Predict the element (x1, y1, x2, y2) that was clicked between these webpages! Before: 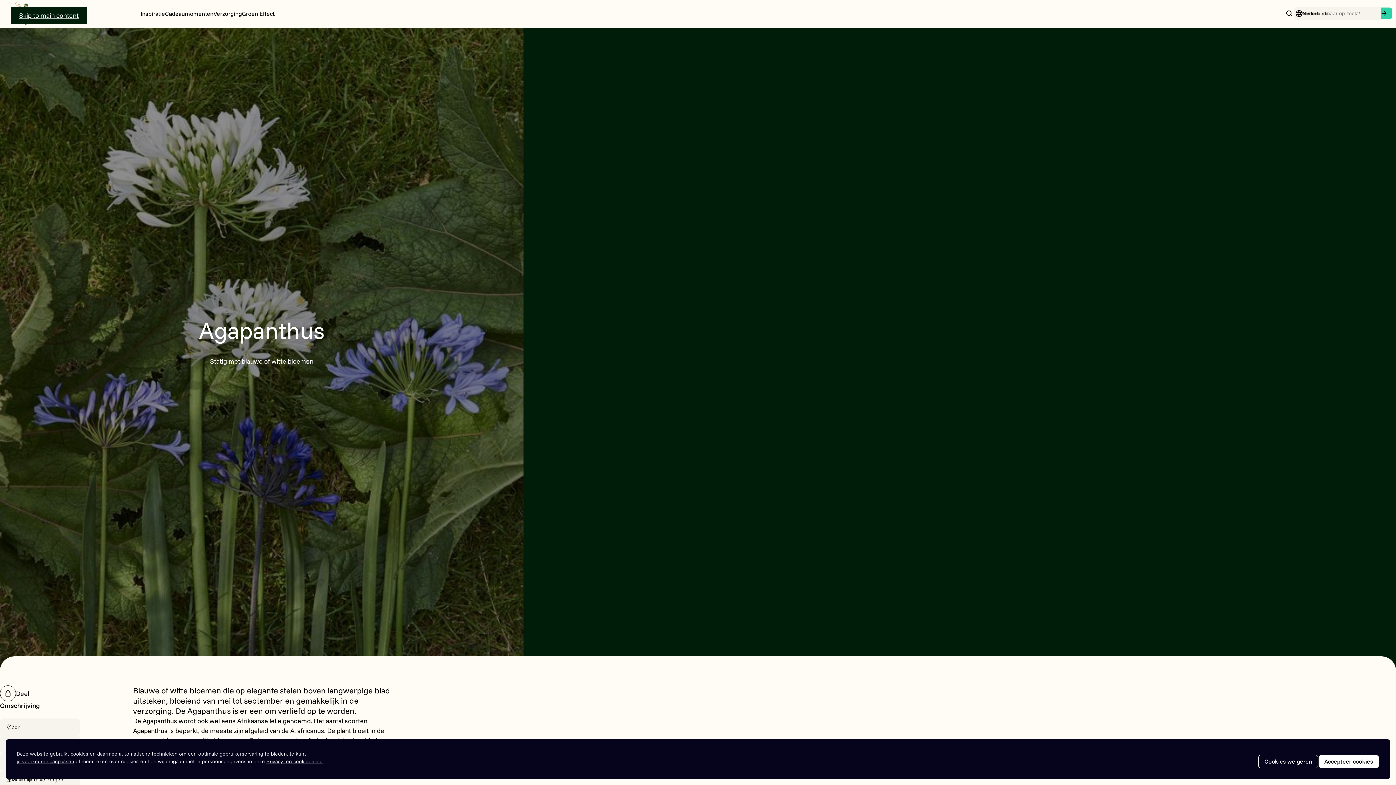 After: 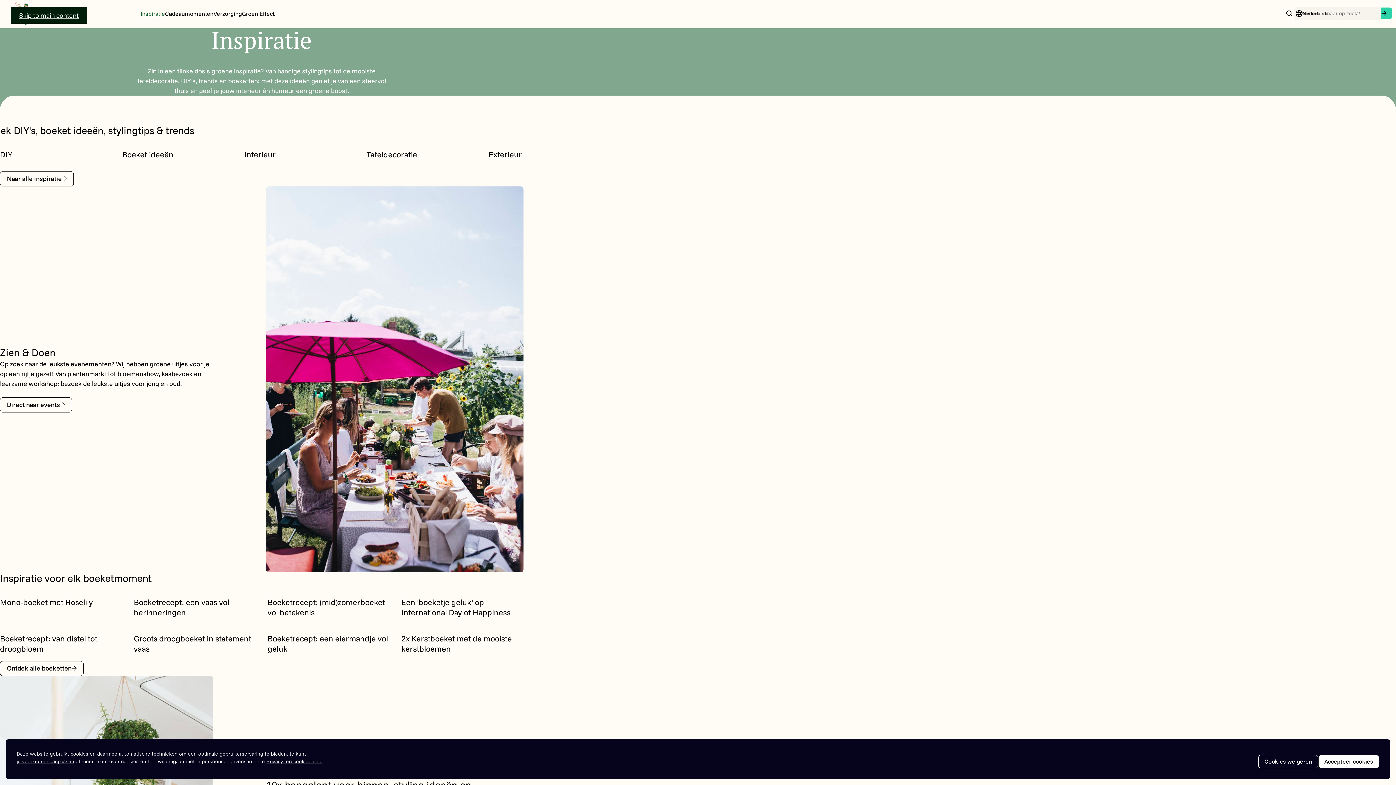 Action: bbox: (140, 9, 165, 17) label: Inspiratie